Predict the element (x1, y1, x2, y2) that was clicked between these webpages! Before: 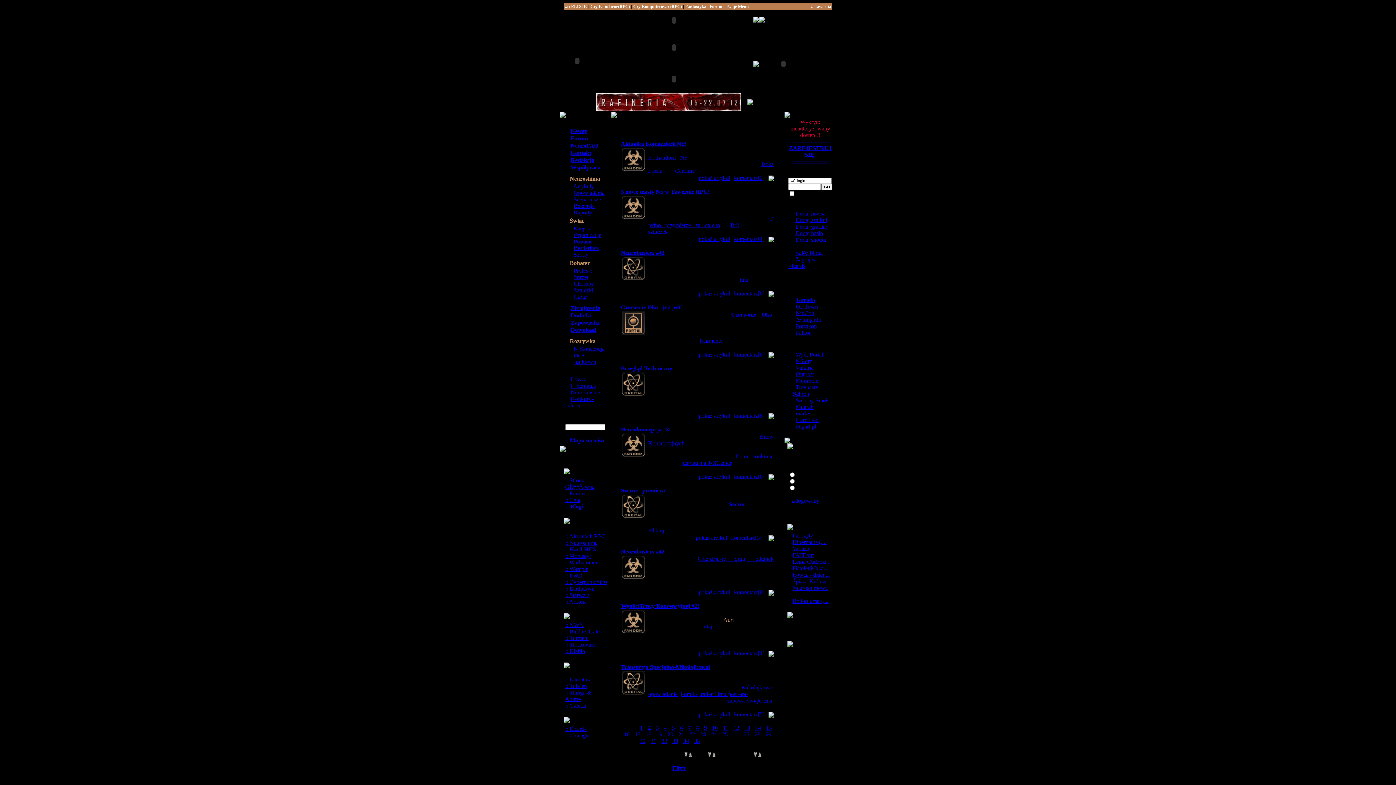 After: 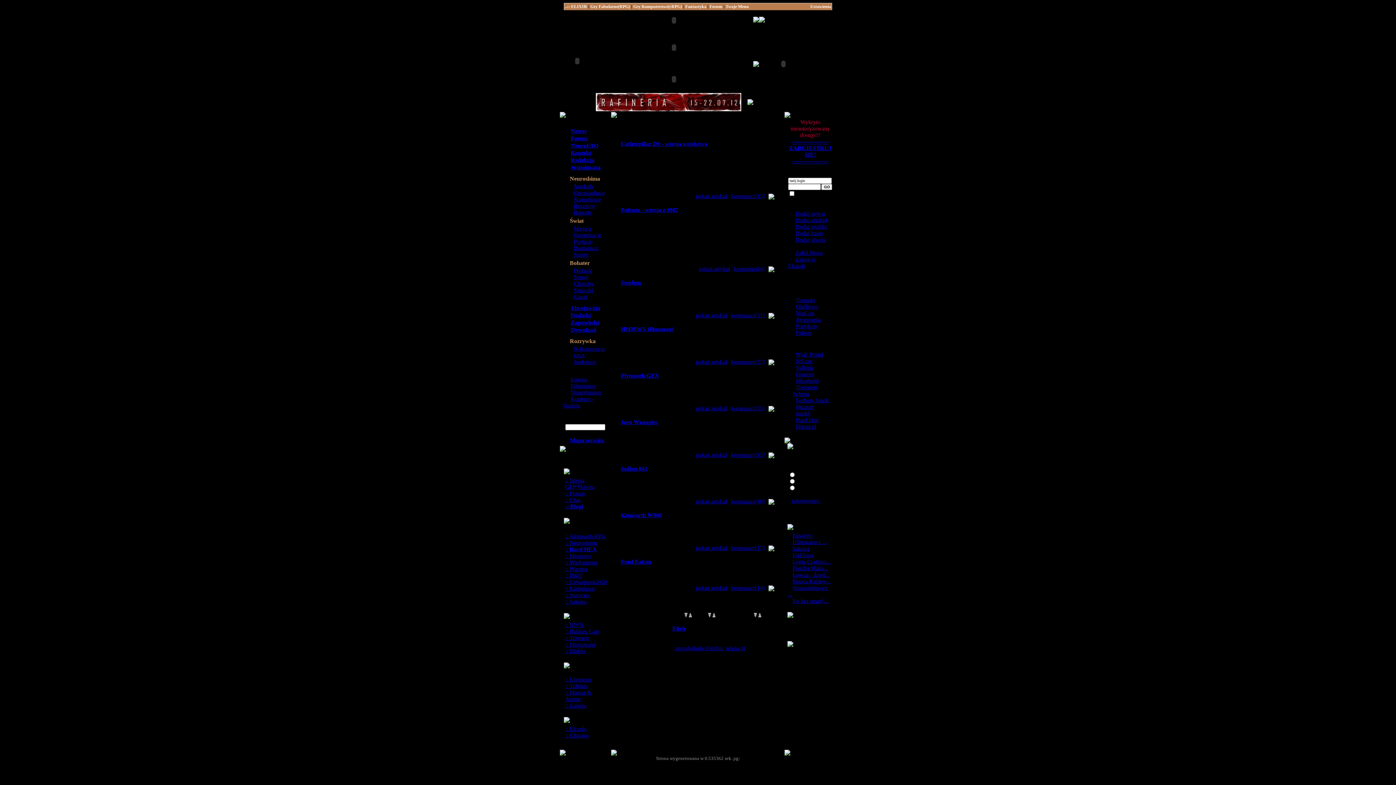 Action: label: Garaż bbox: (573, 293, 587, 300)